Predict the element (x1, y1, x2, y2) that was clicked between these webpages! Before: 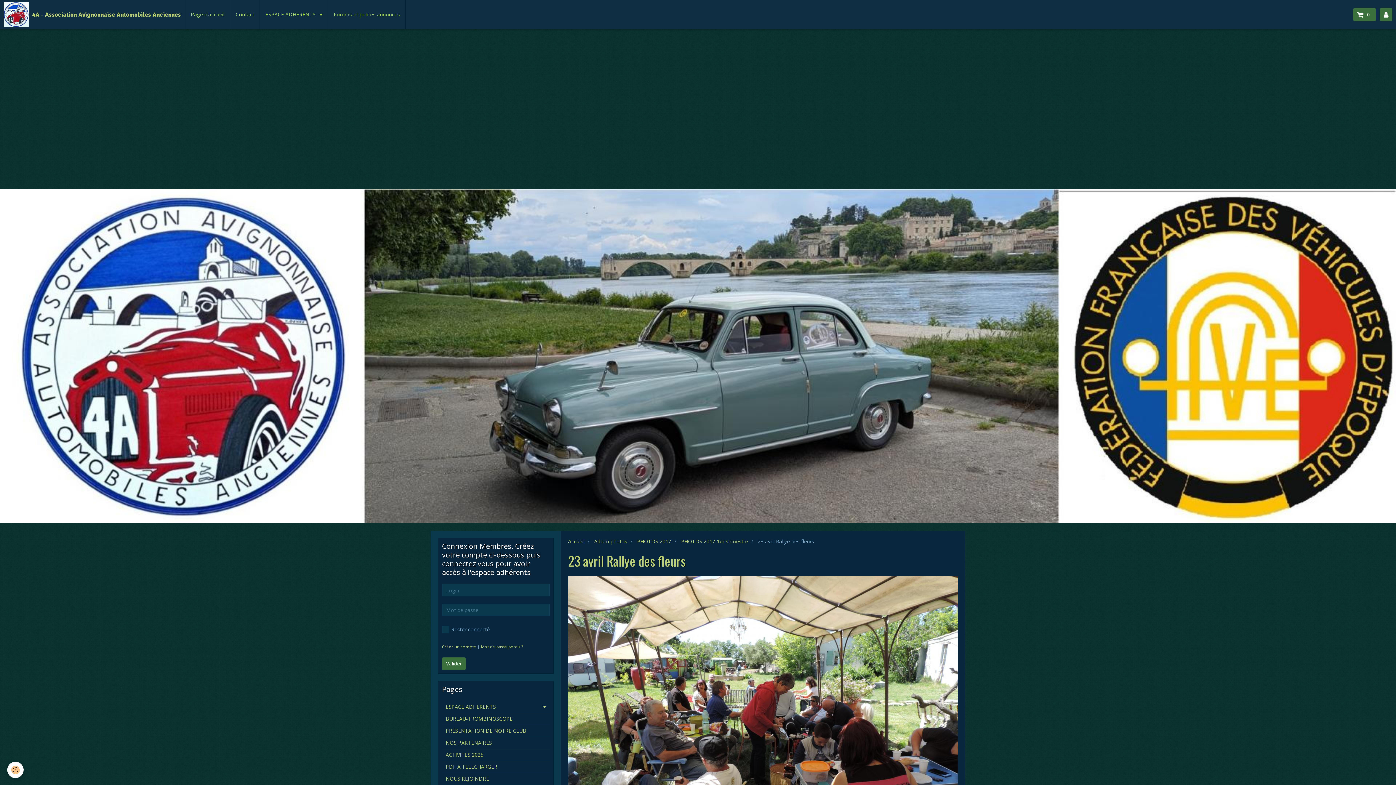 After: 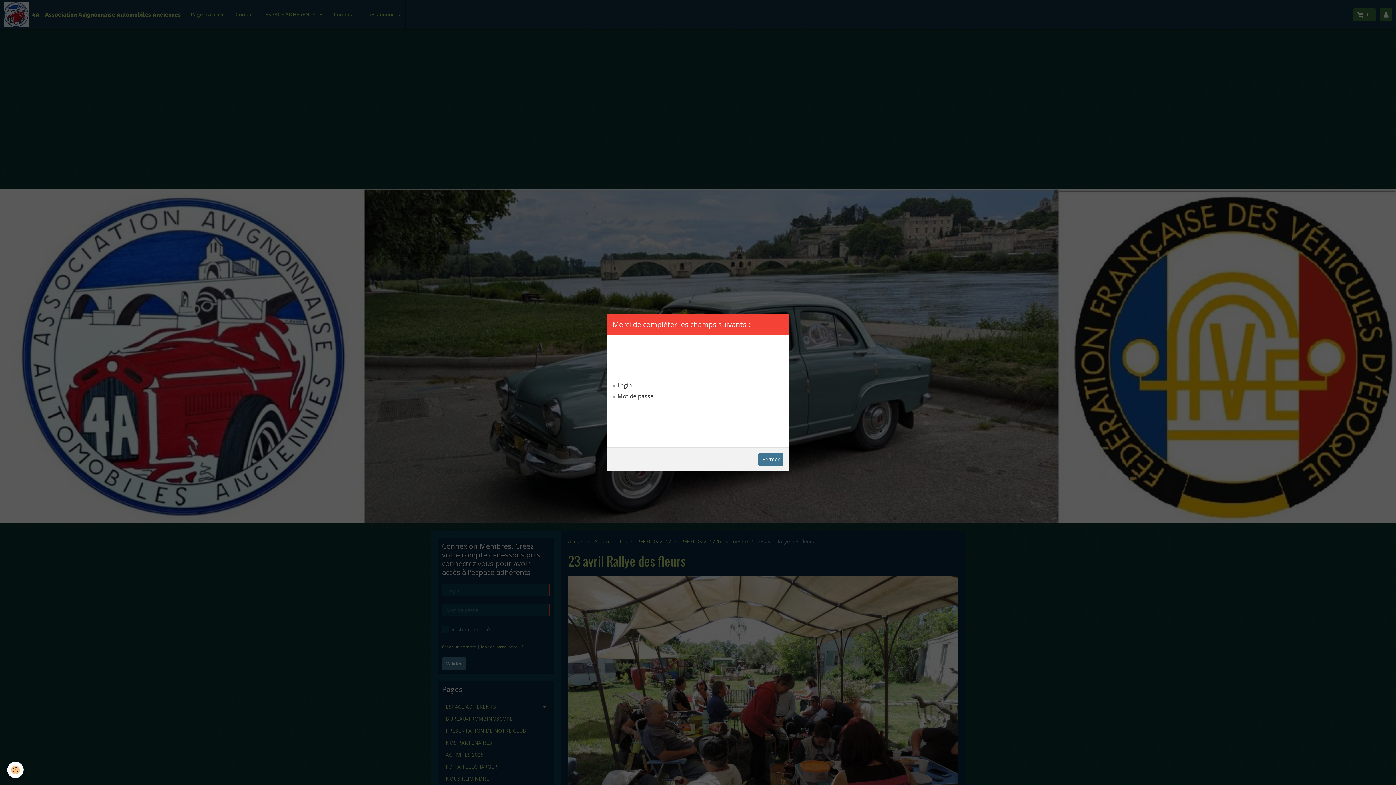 Action: label: Valider bbox: (442, 657, 465, 670)